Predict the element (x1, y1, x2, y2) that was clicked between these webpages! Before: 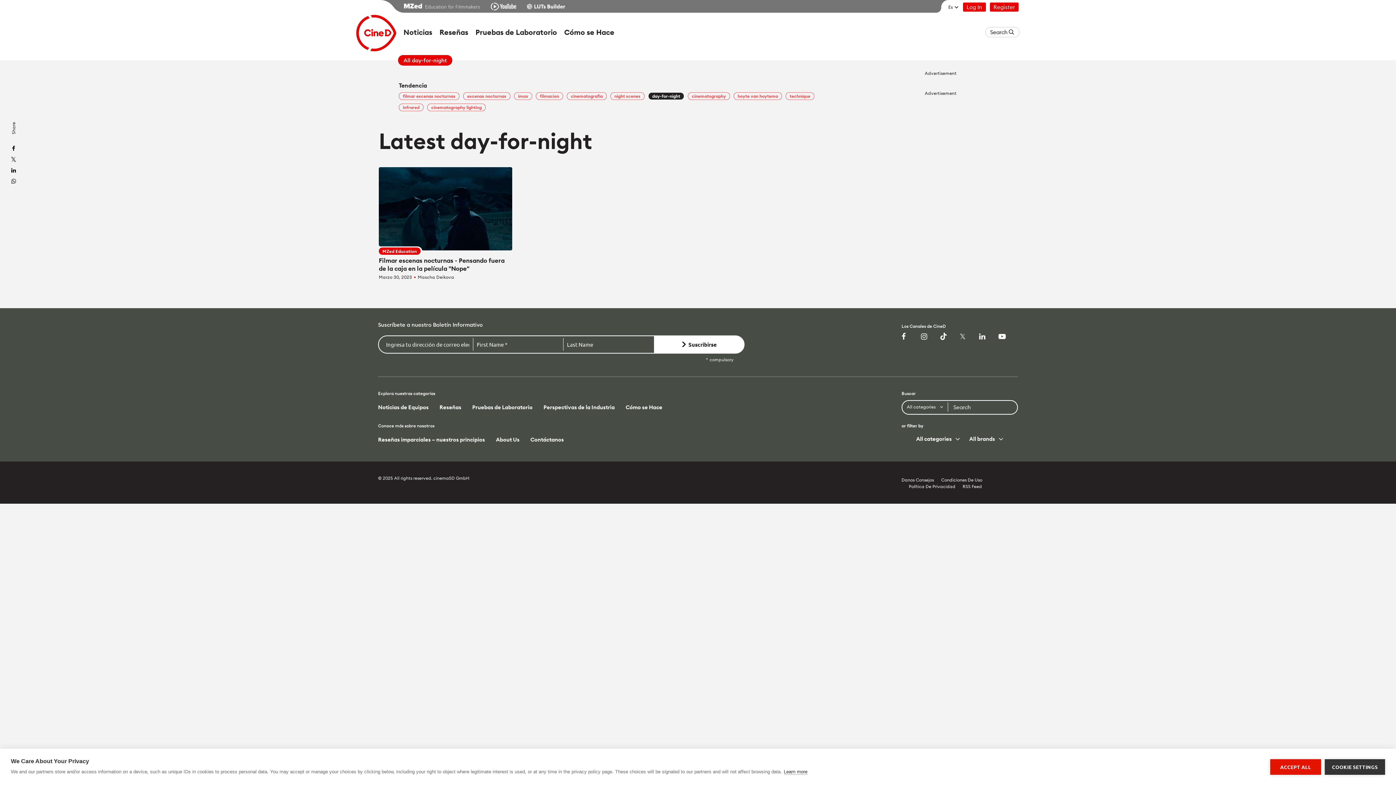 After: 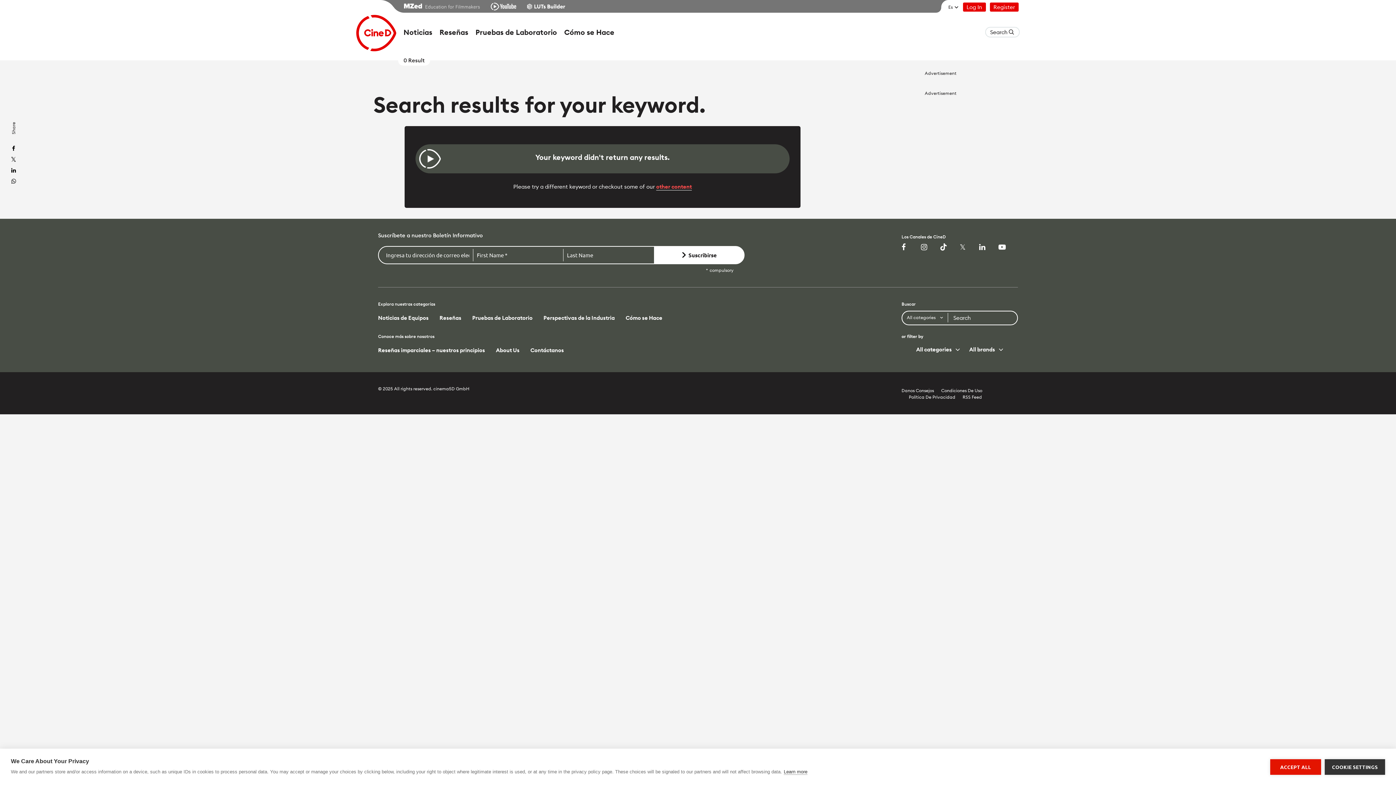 Action: bbox: (1007, 460, 1010, 464) label: Search